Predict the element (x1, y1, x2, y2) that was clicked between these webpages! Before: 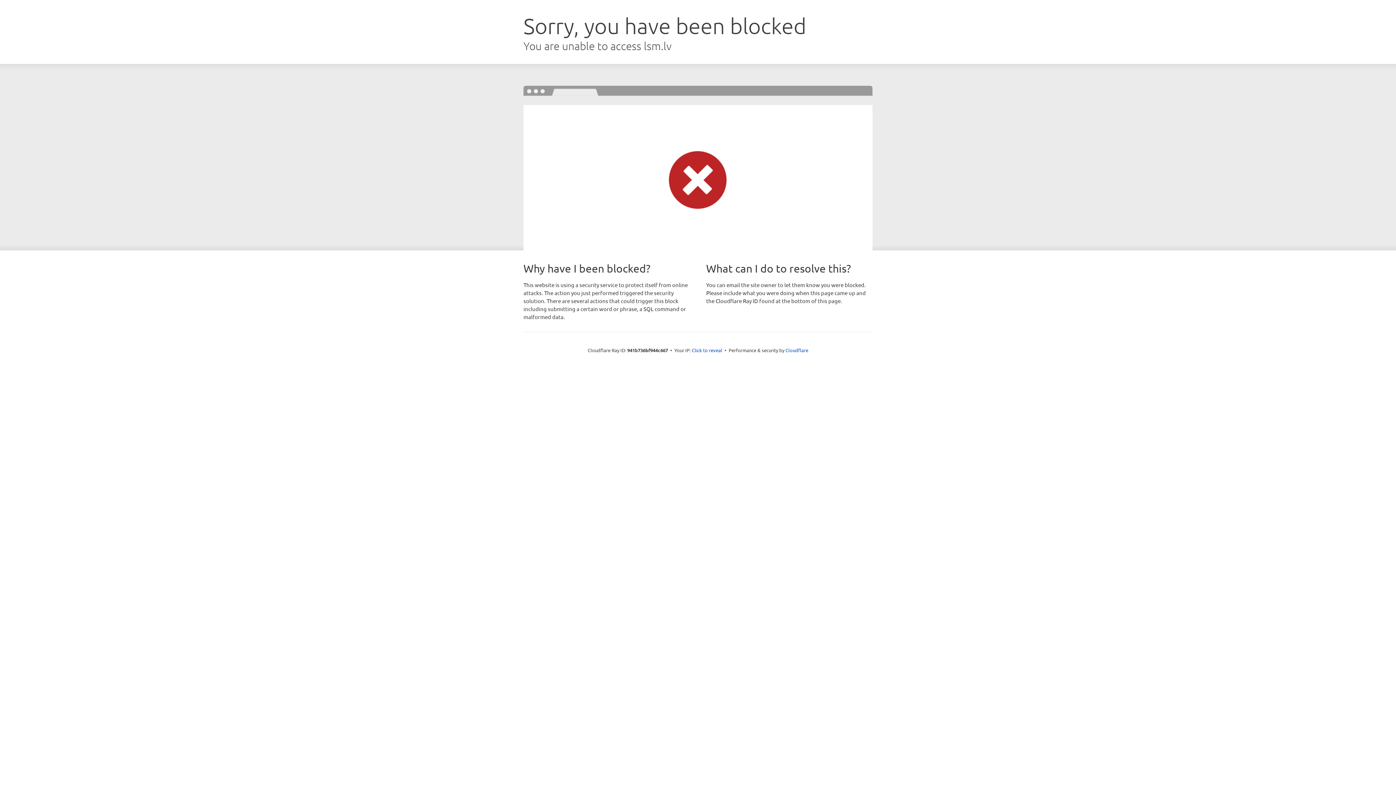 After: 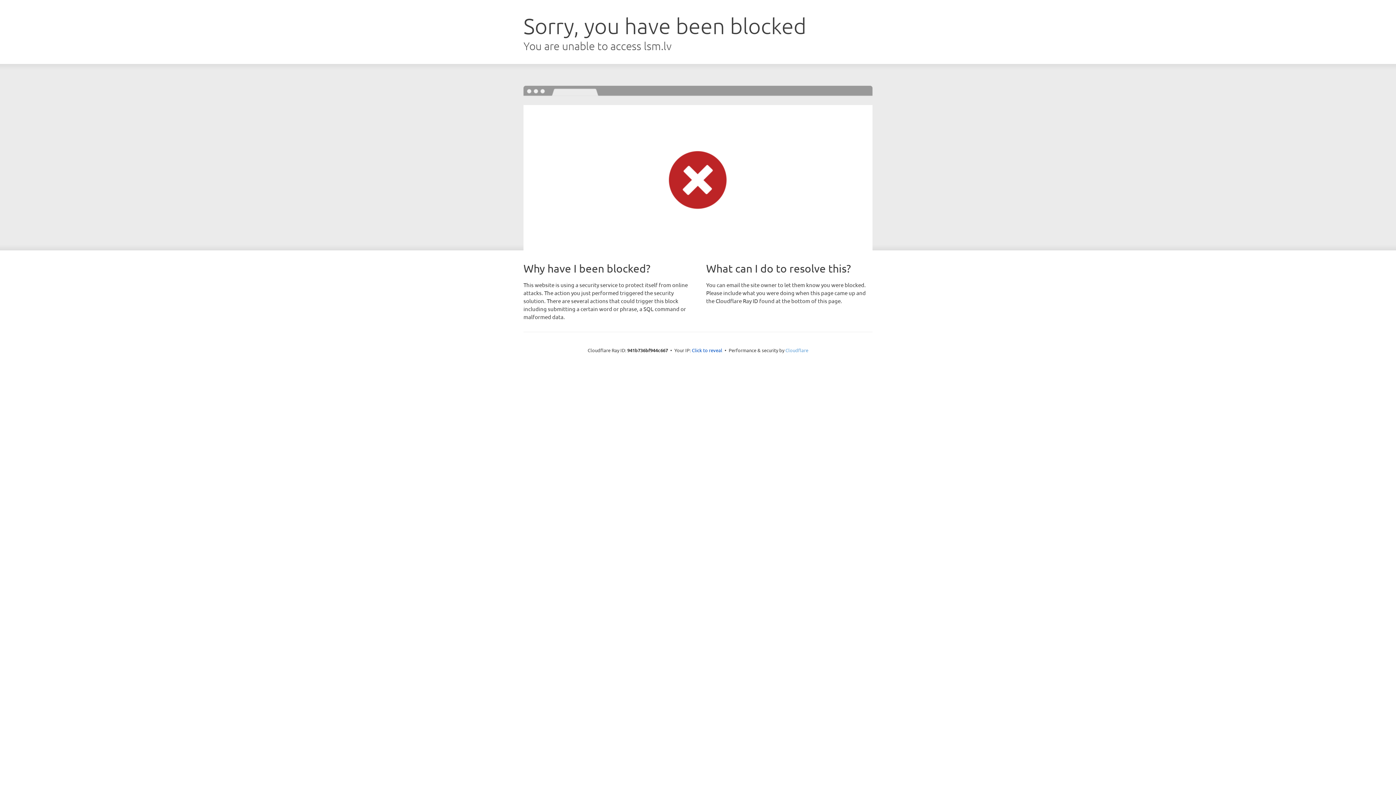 Action: label: Cloudflare bbox: (785, 347, 808, 353)